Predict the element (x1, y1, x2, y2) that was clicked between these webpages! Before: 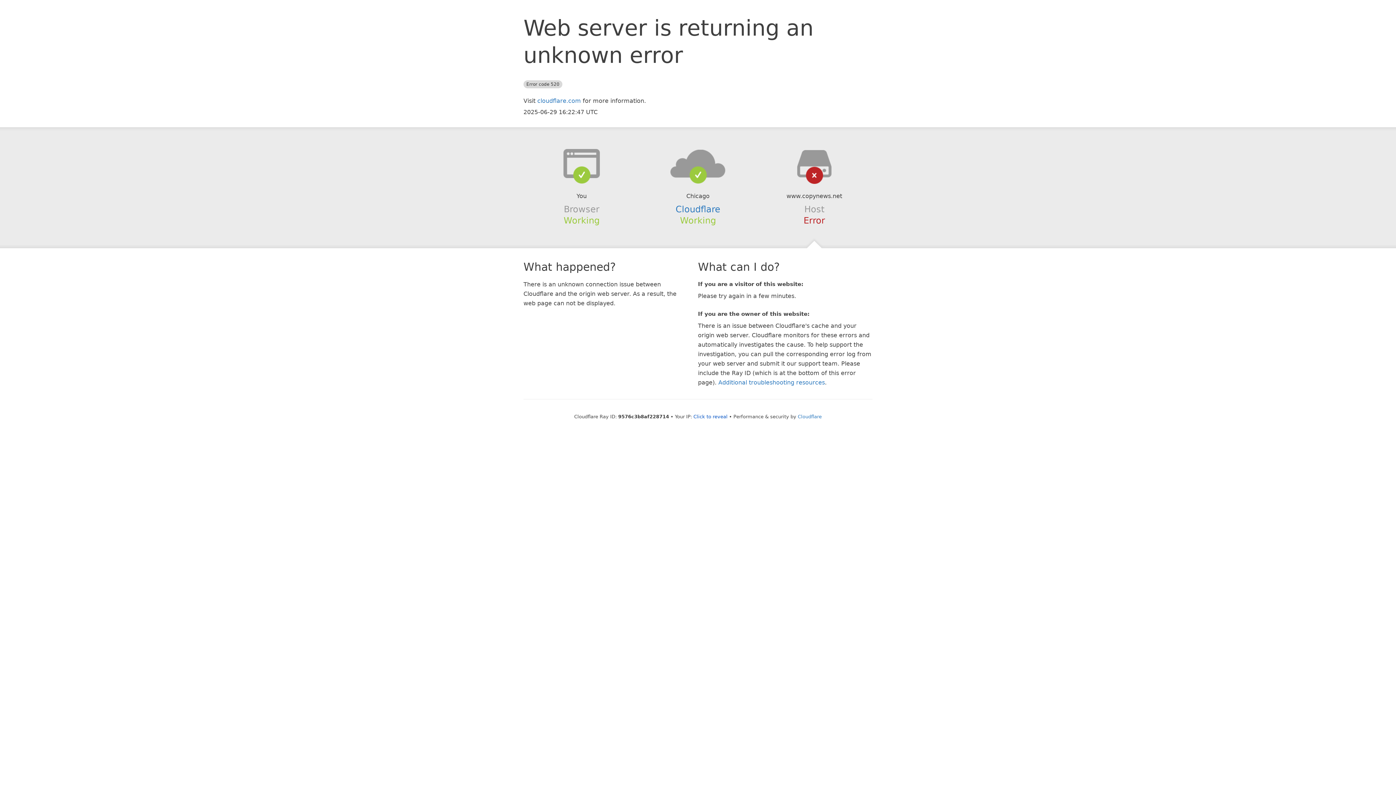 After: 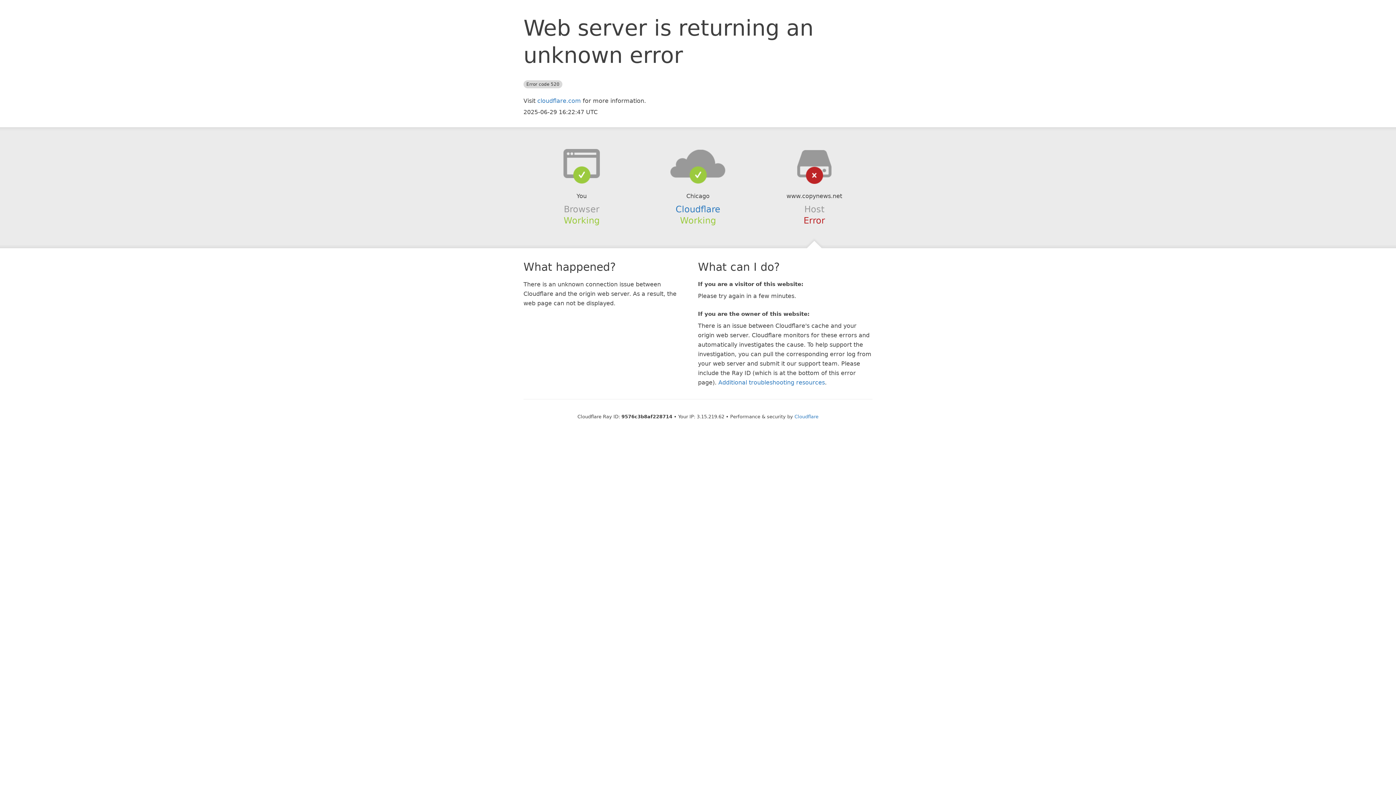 Action: bbox: (693, 414, 727, 419) label: Click to reveal